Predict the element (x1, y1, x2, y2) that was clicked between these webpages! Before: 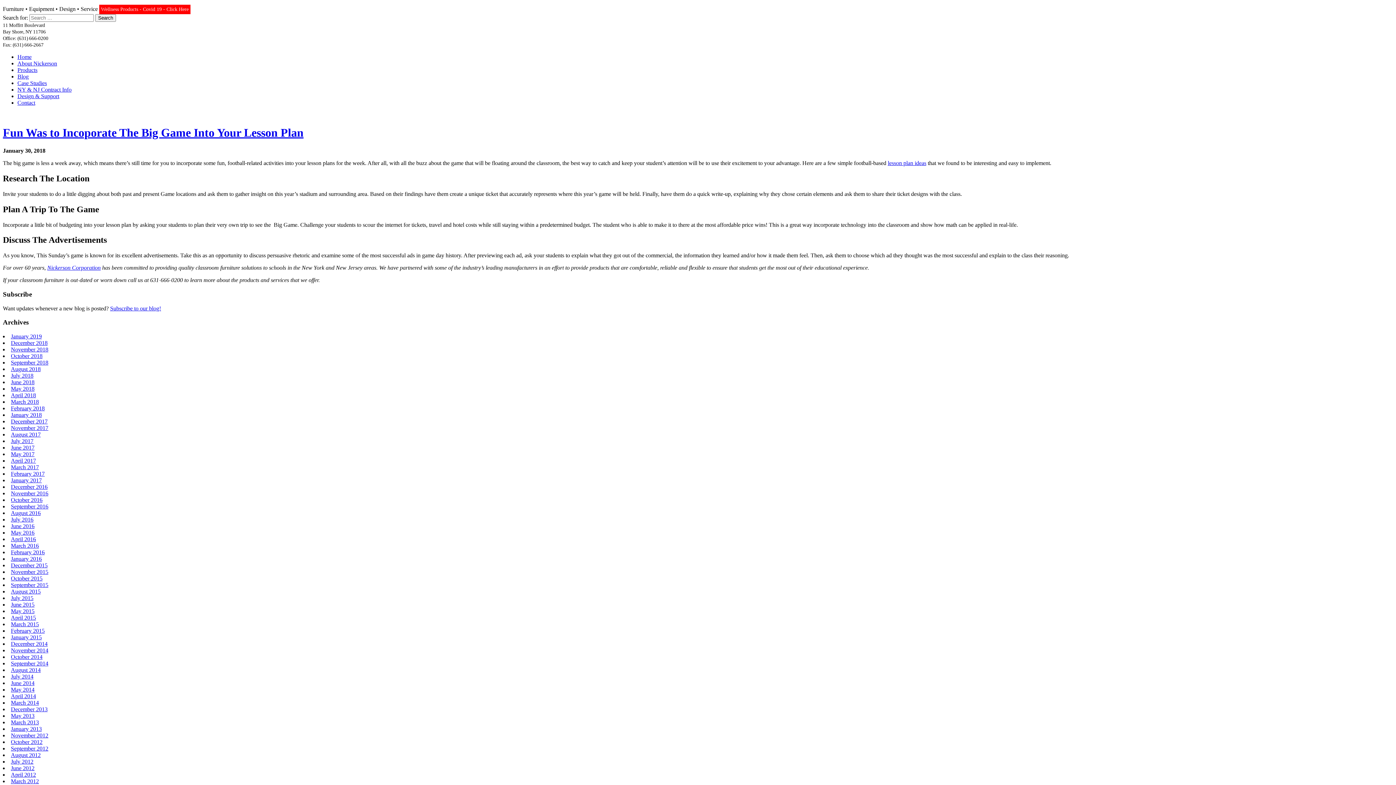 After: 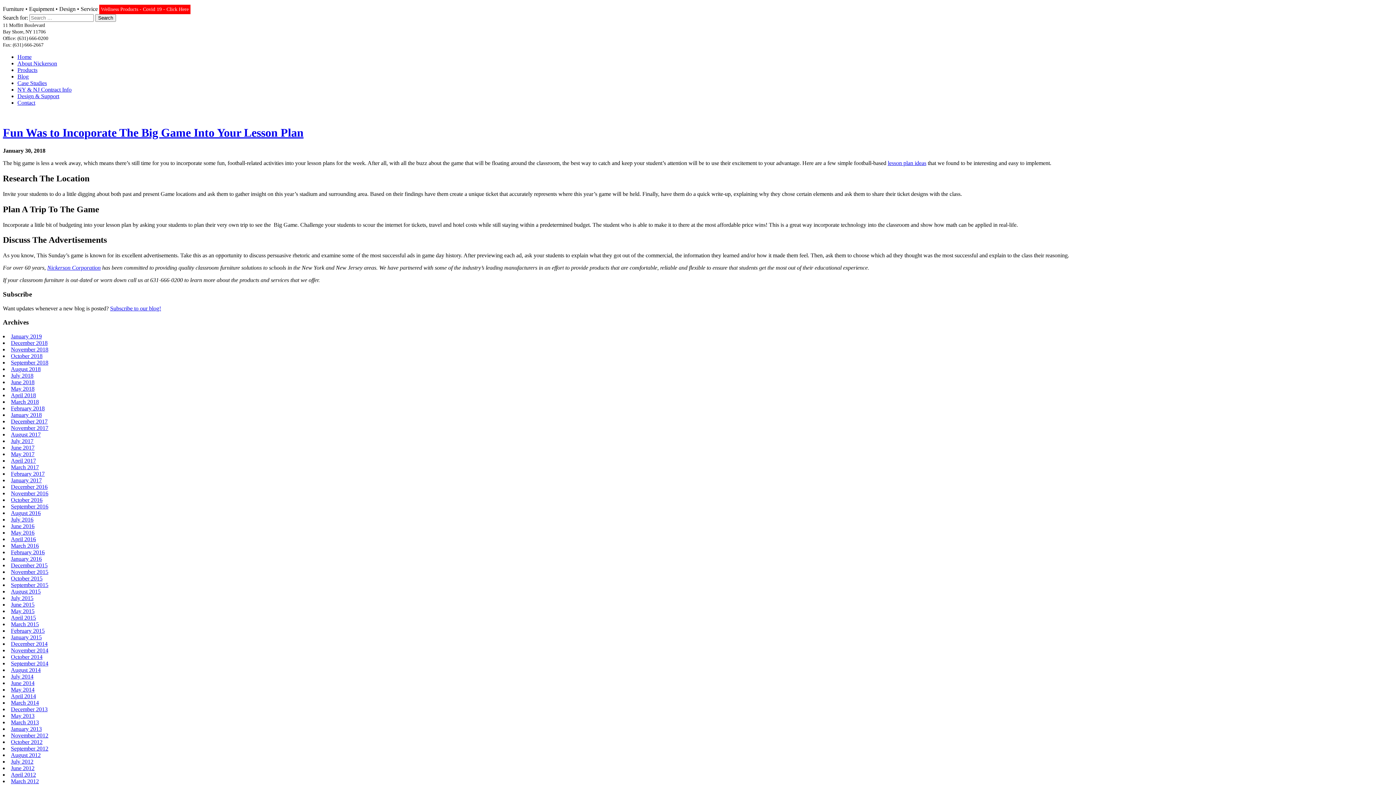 Action: bbox: (888, 159, 926, 166) label: lesson plan ideas